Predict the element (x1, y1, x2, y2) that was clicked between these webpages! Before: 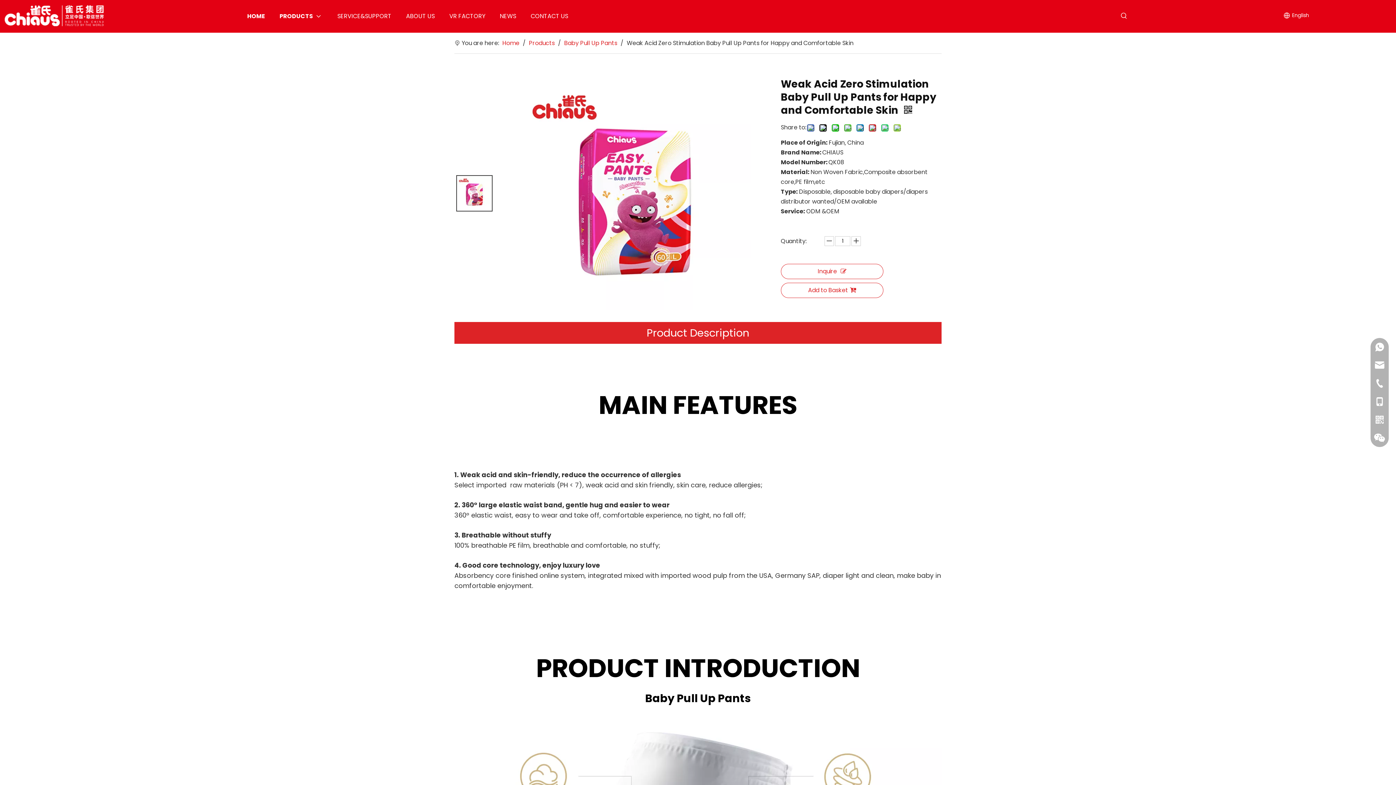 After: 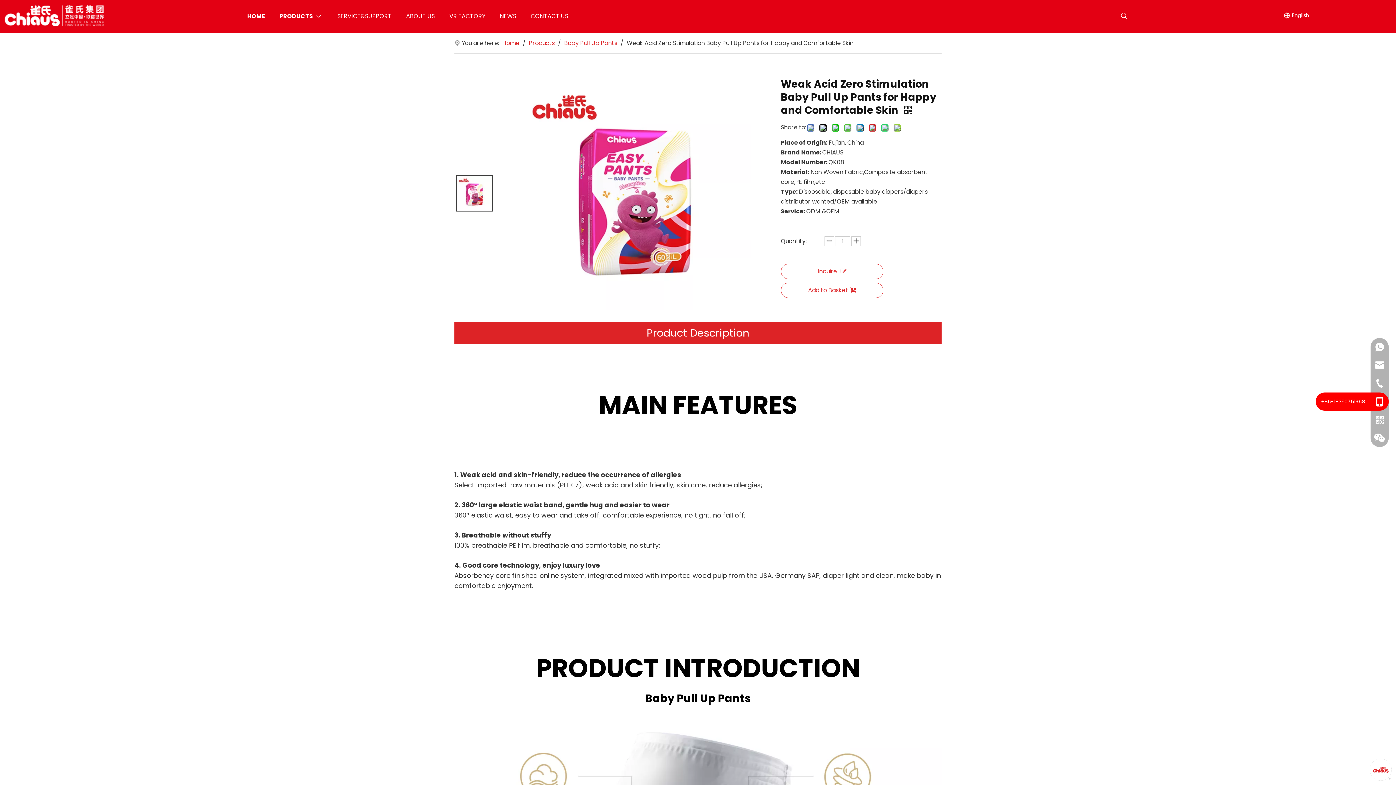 Action: bbox: (1370, 392, 1389, 410)